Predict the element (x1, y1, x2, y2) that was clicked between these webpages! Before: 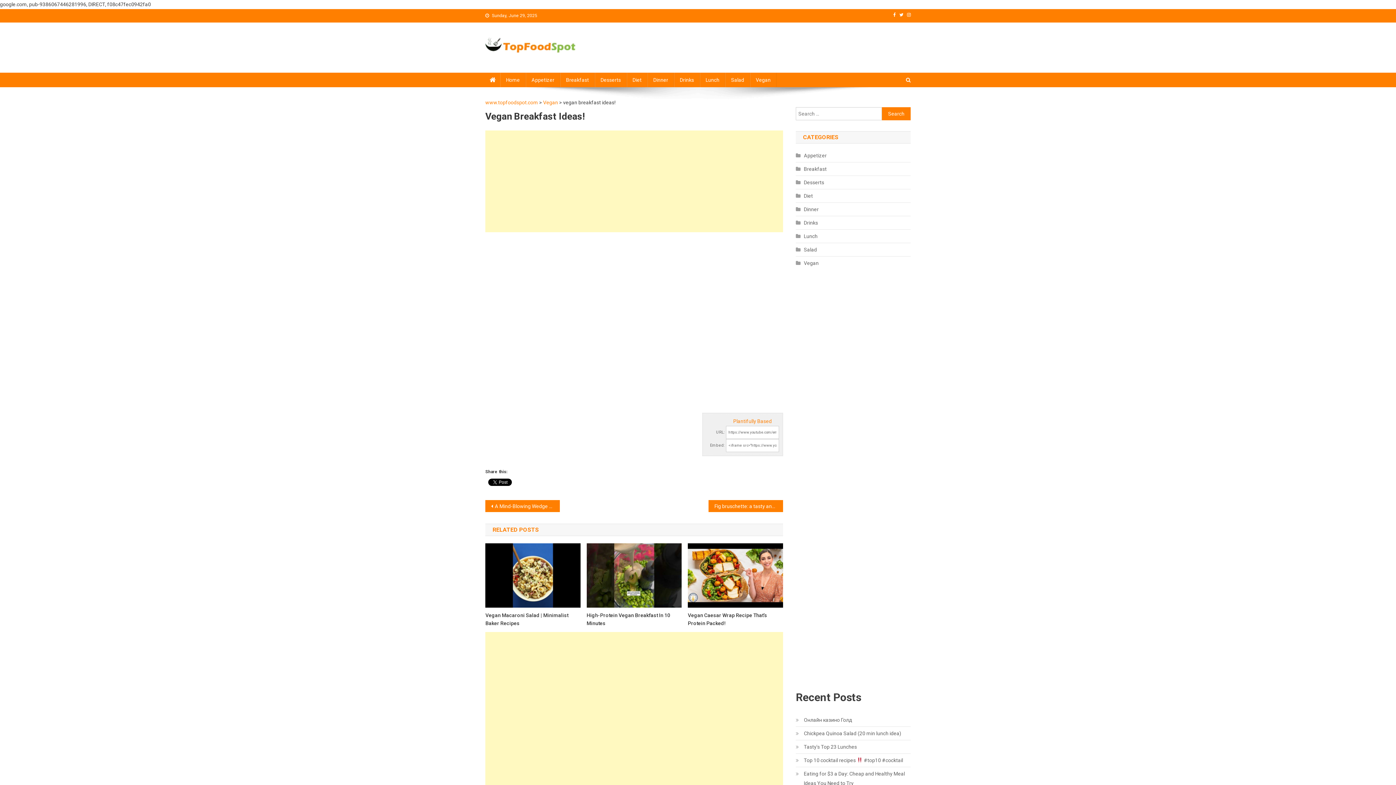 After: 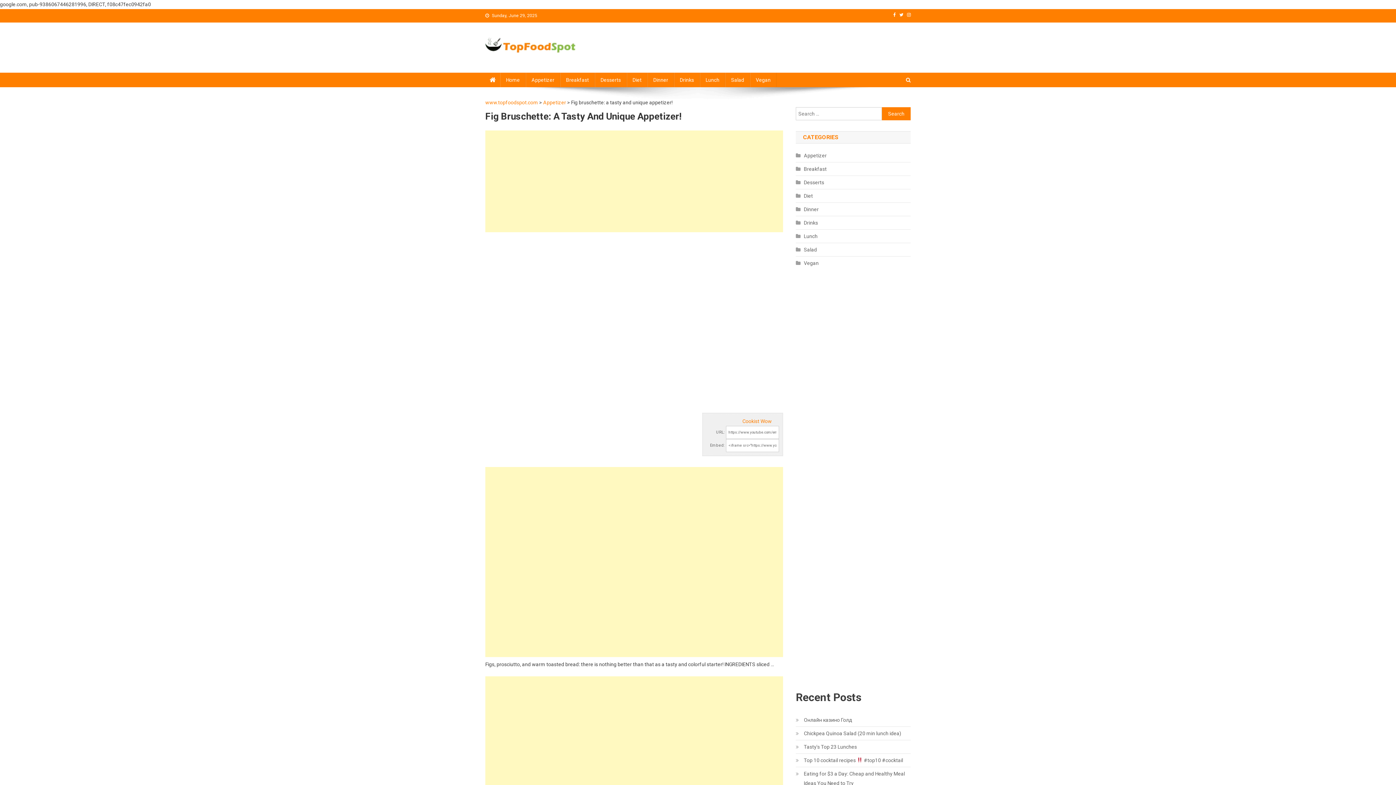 Action: bbox: (708, 500, 783, 512) label: Fig bruschette: a tasty and unique appetizer!